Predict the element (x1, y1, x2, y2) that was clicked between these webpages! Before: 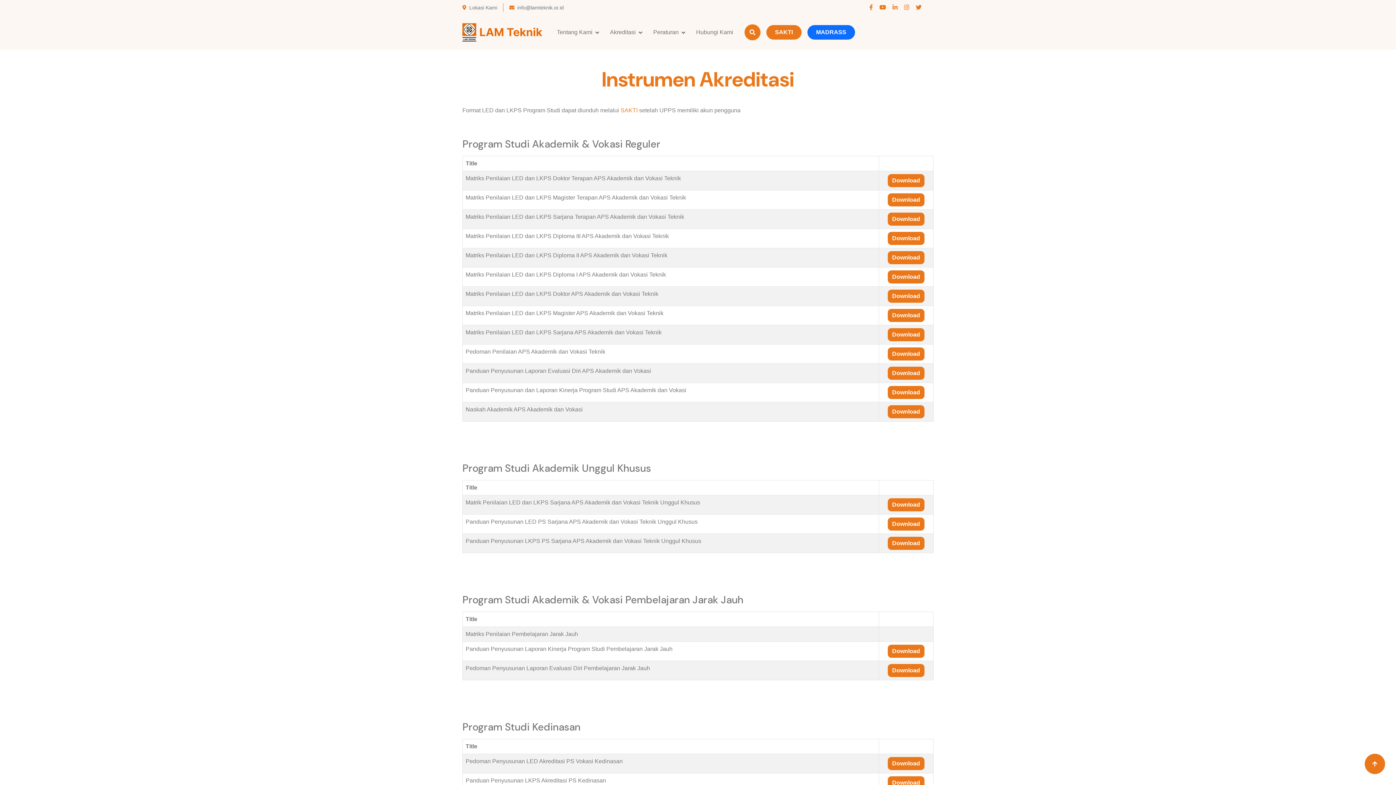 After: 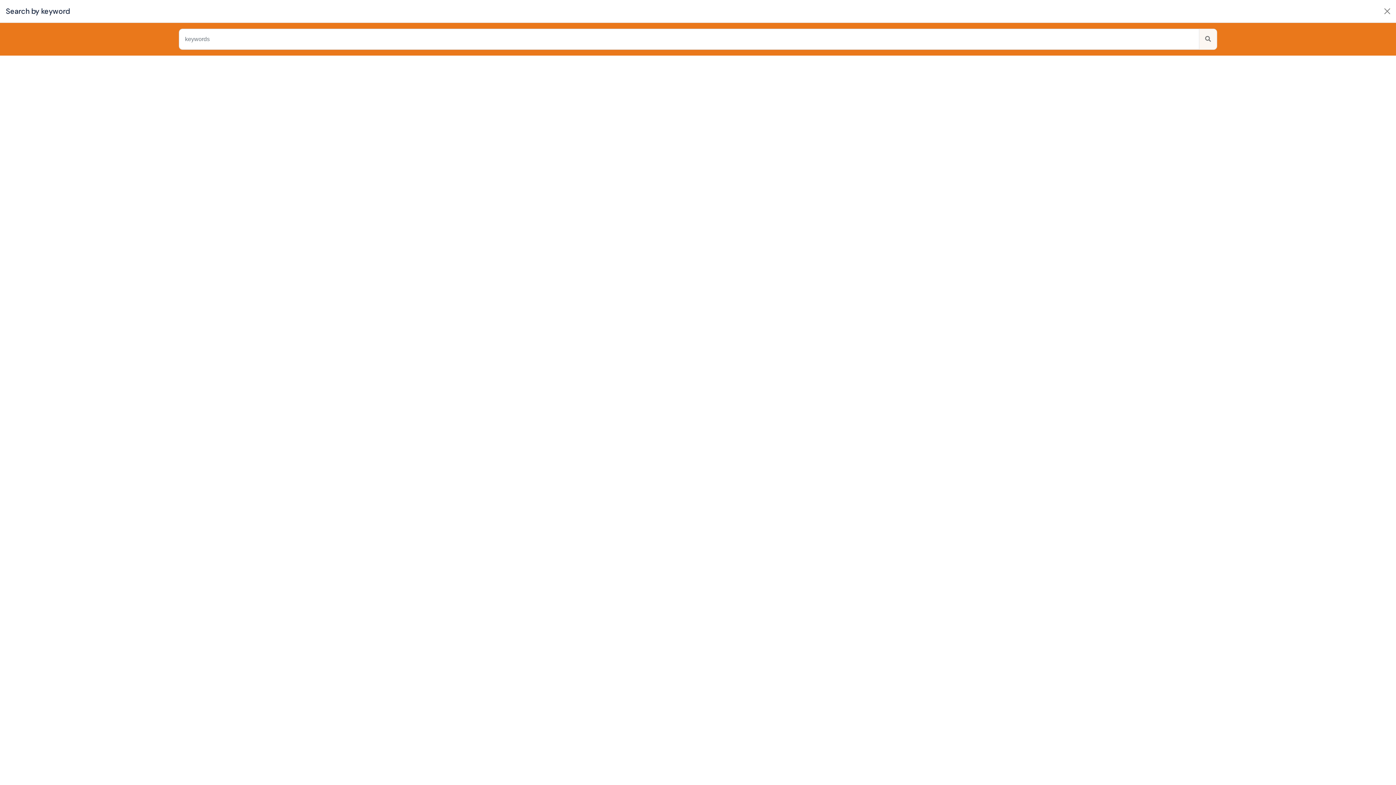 Action: bbox: (744, 24, 760, 40)